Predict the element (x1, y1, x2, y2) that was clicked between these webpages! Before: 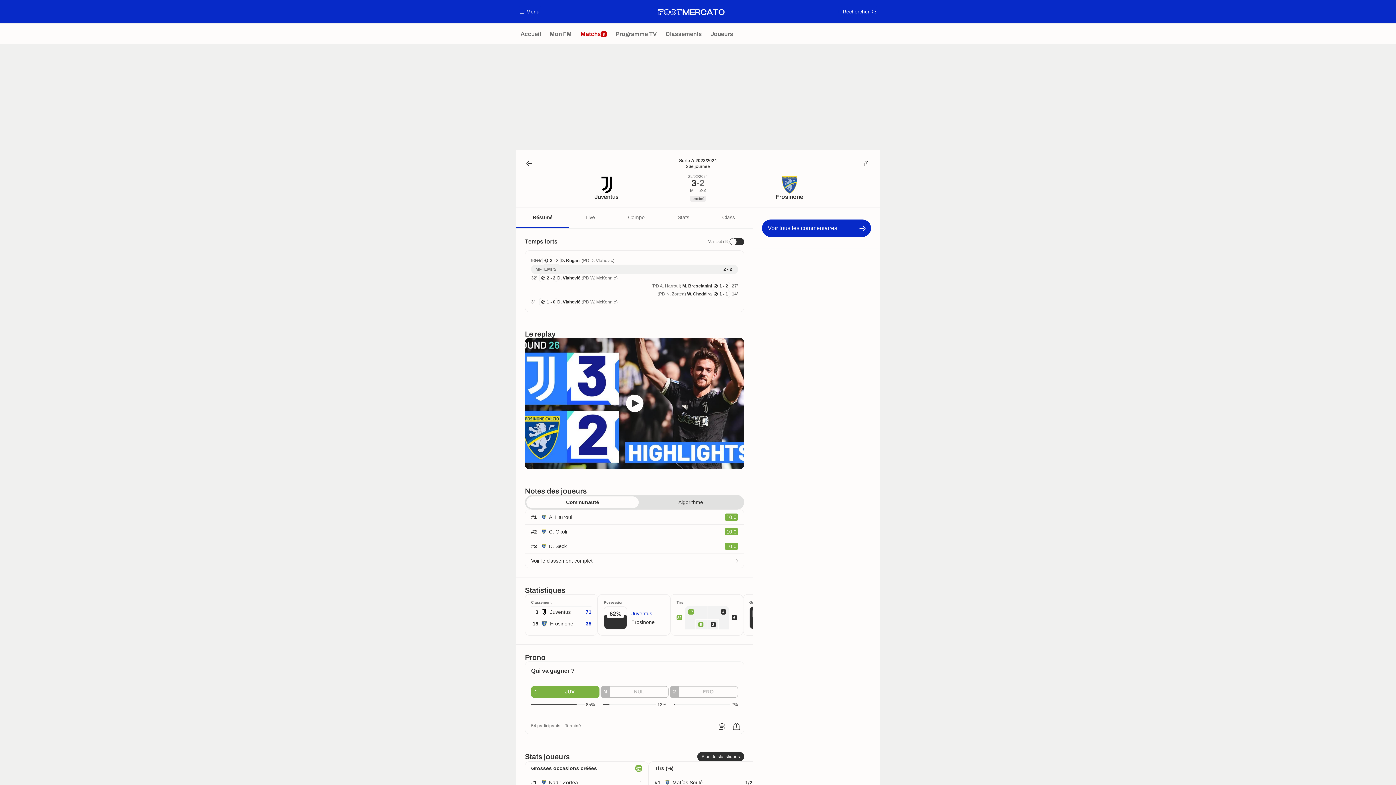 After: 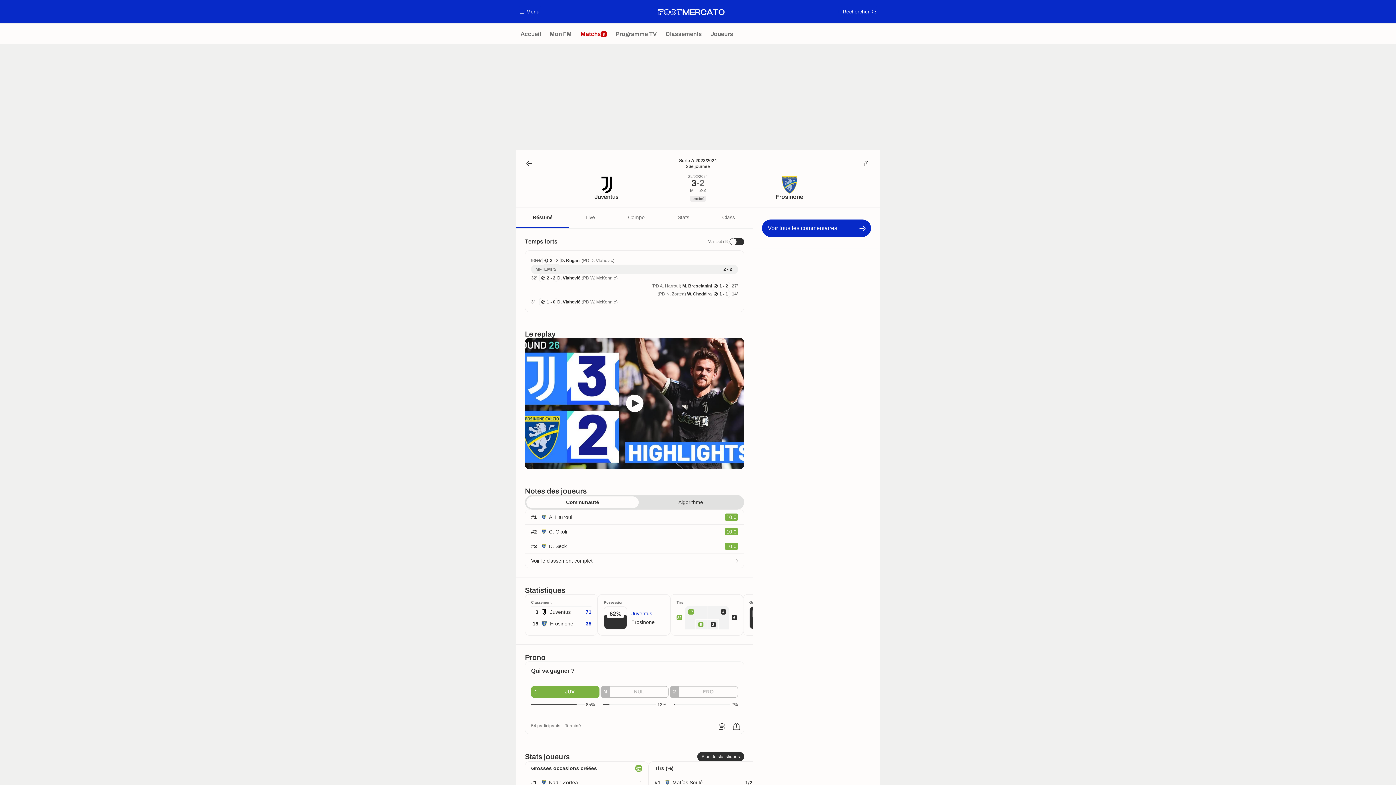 Action: bbox: (526, 496, 638, 508) label: Communauté